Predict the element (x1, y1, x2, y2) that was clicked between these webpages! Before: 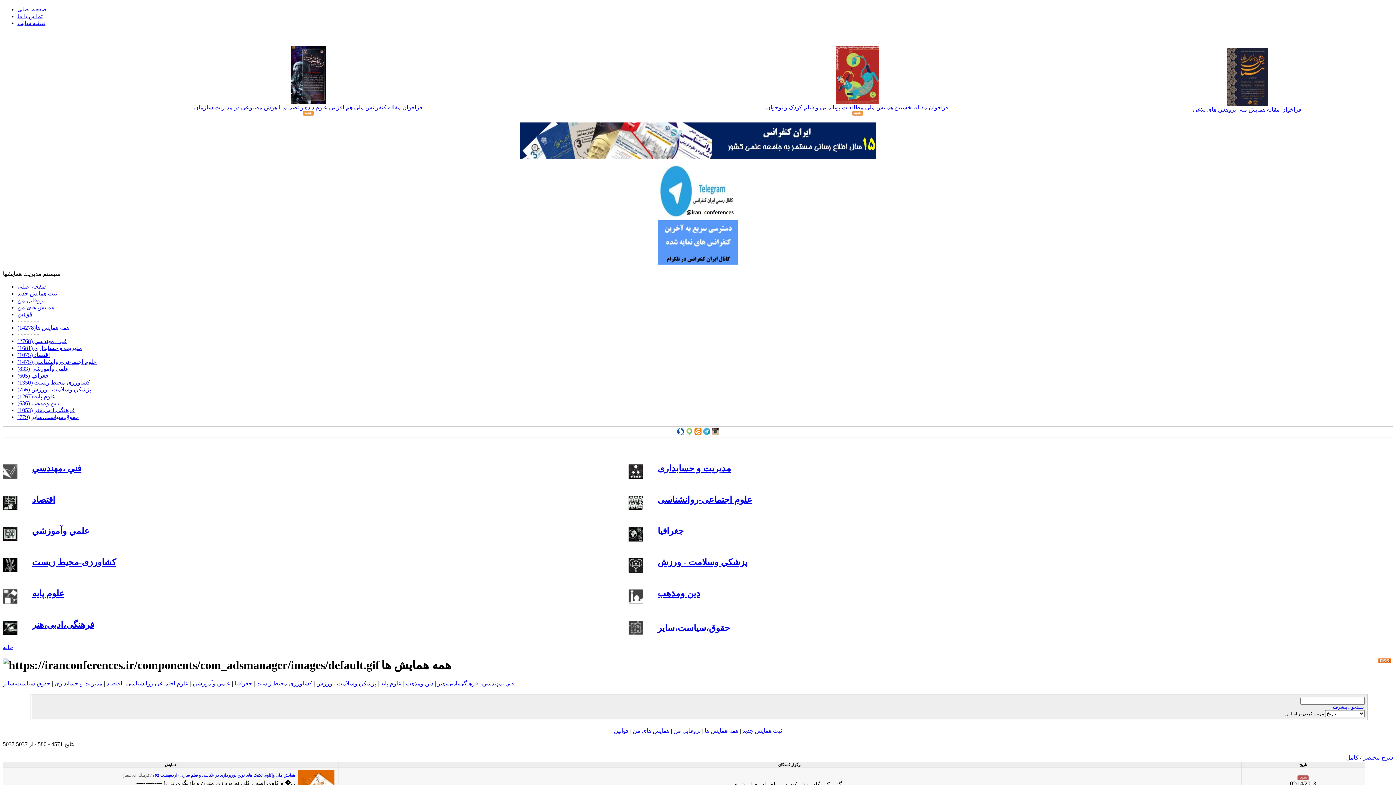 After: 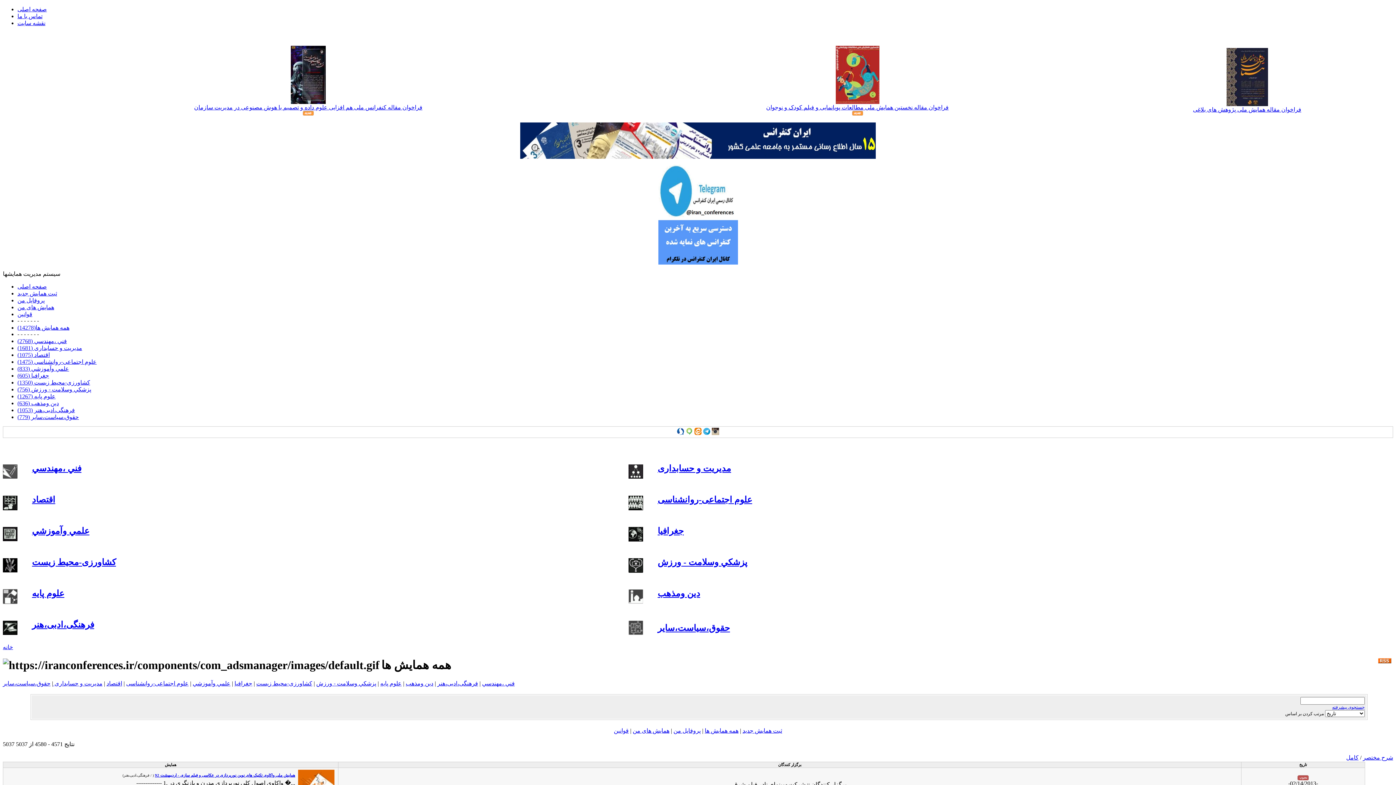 Action: bbox: (712, 430, 719, 436)